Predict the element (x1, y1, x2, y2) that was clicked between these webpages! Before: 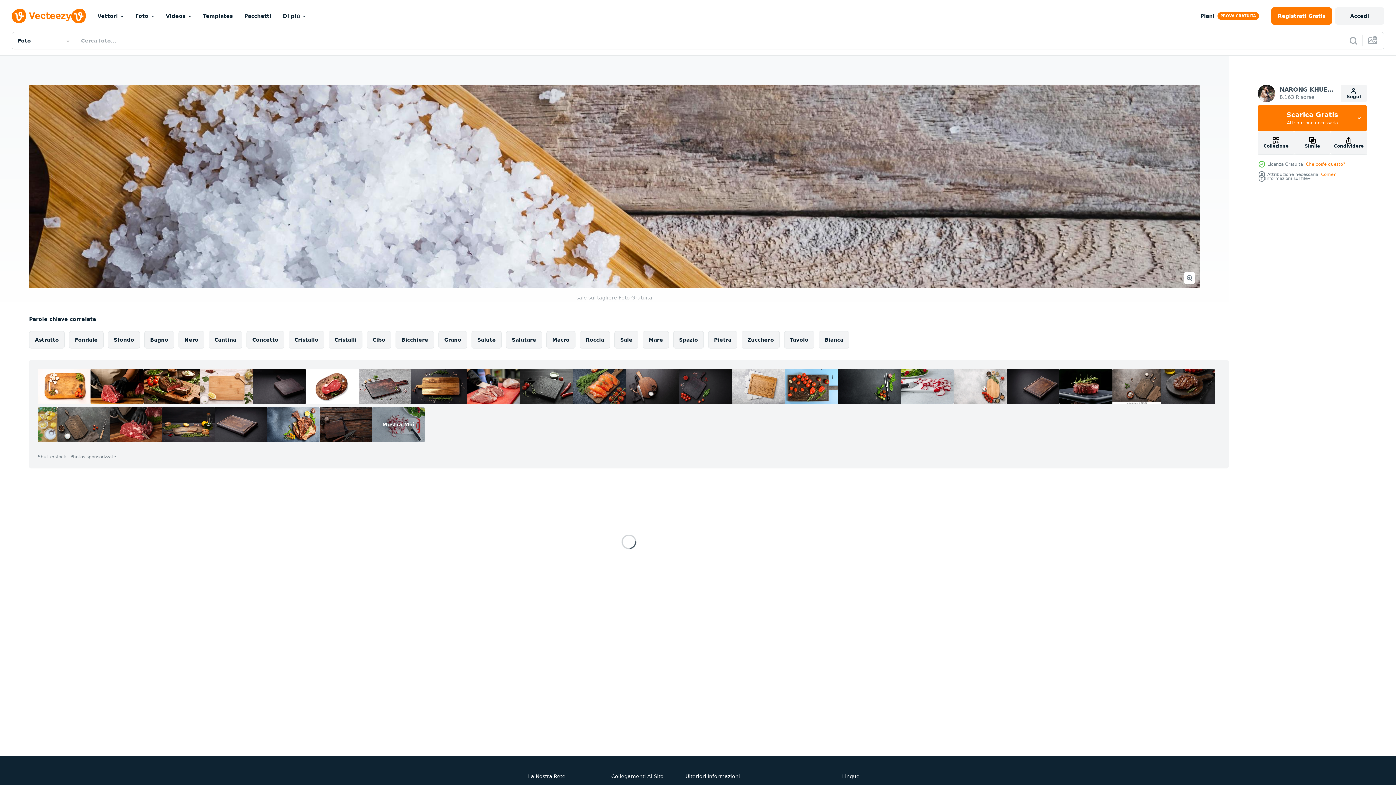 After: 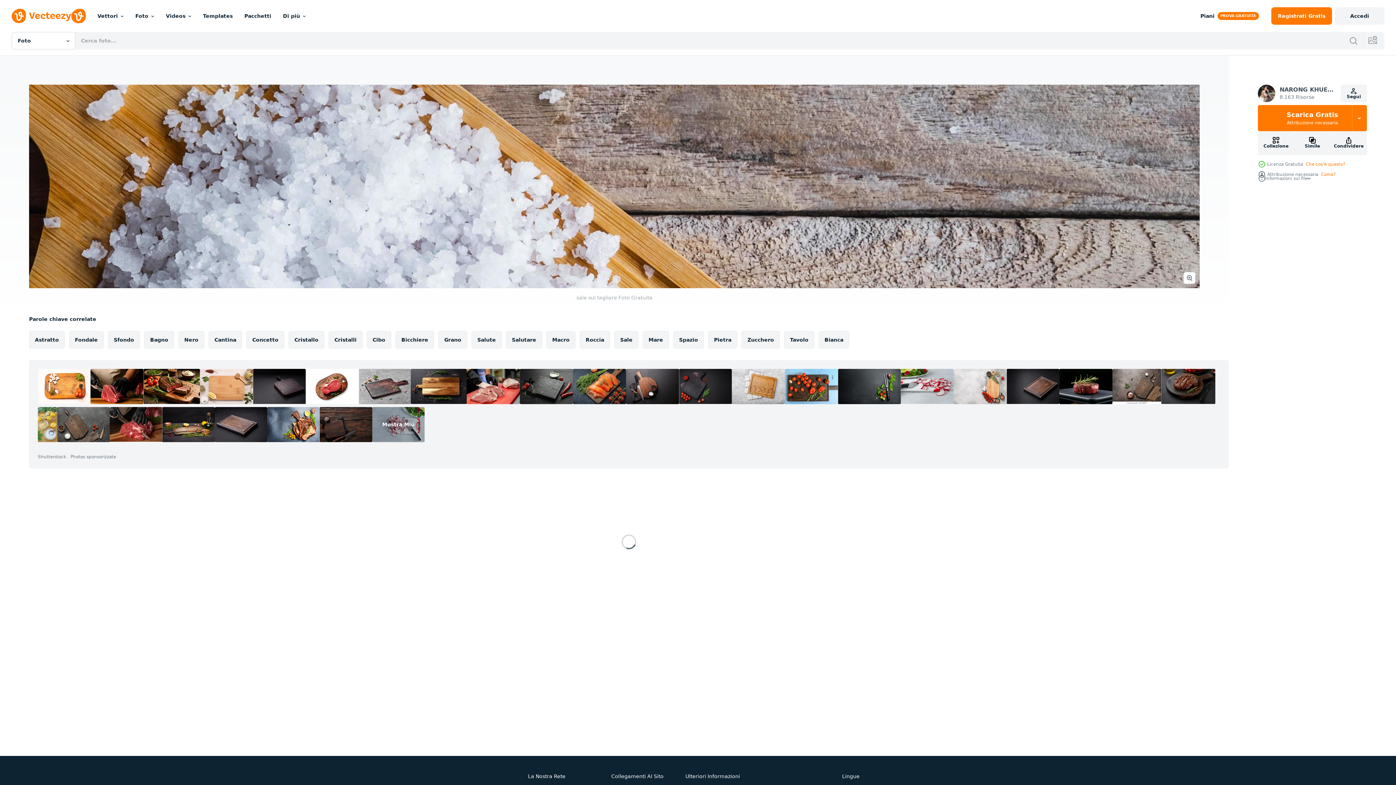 Action: bbox: (573, 369, 626, 404)